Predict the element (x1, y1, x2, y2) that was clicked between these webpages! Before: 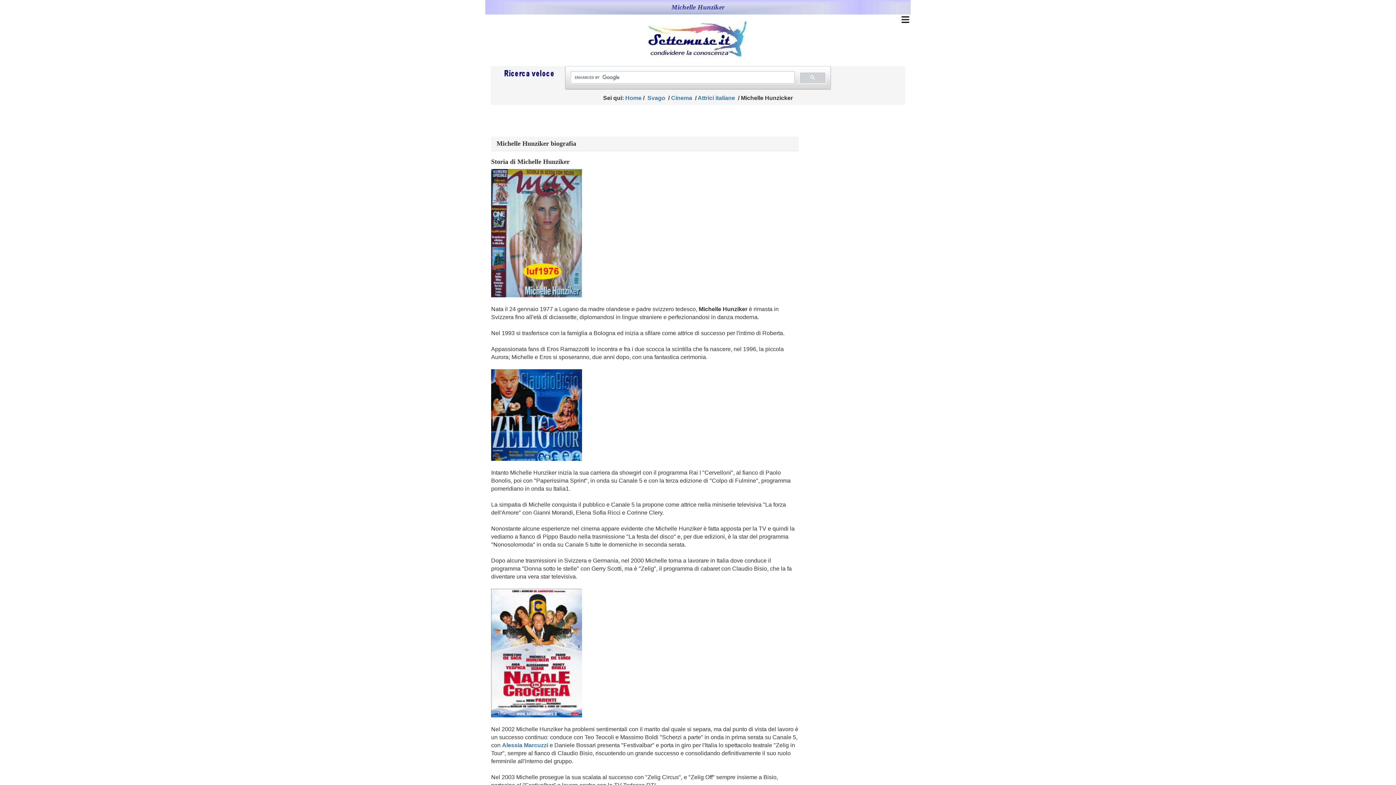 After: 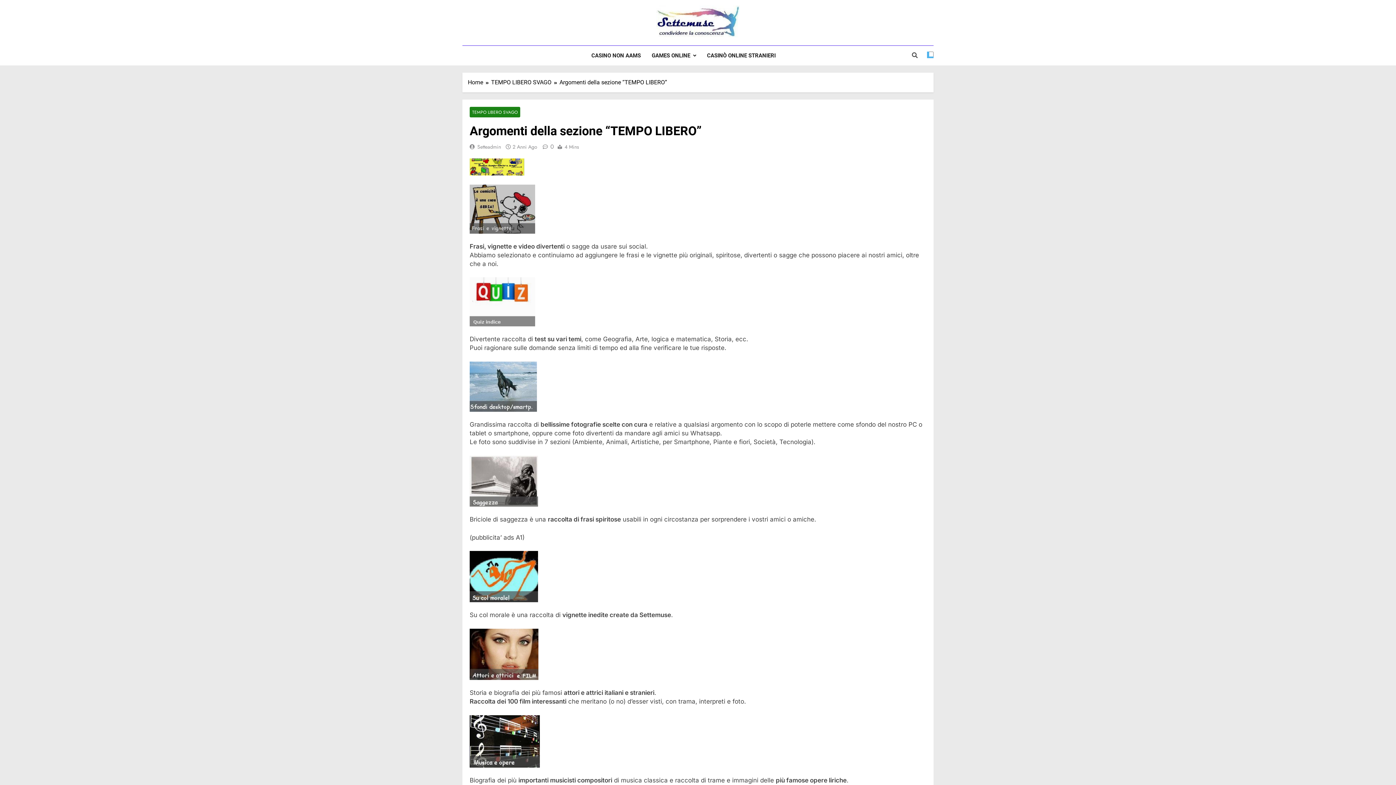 Action: bbox: (647, 95, 665, 101) label: Svago